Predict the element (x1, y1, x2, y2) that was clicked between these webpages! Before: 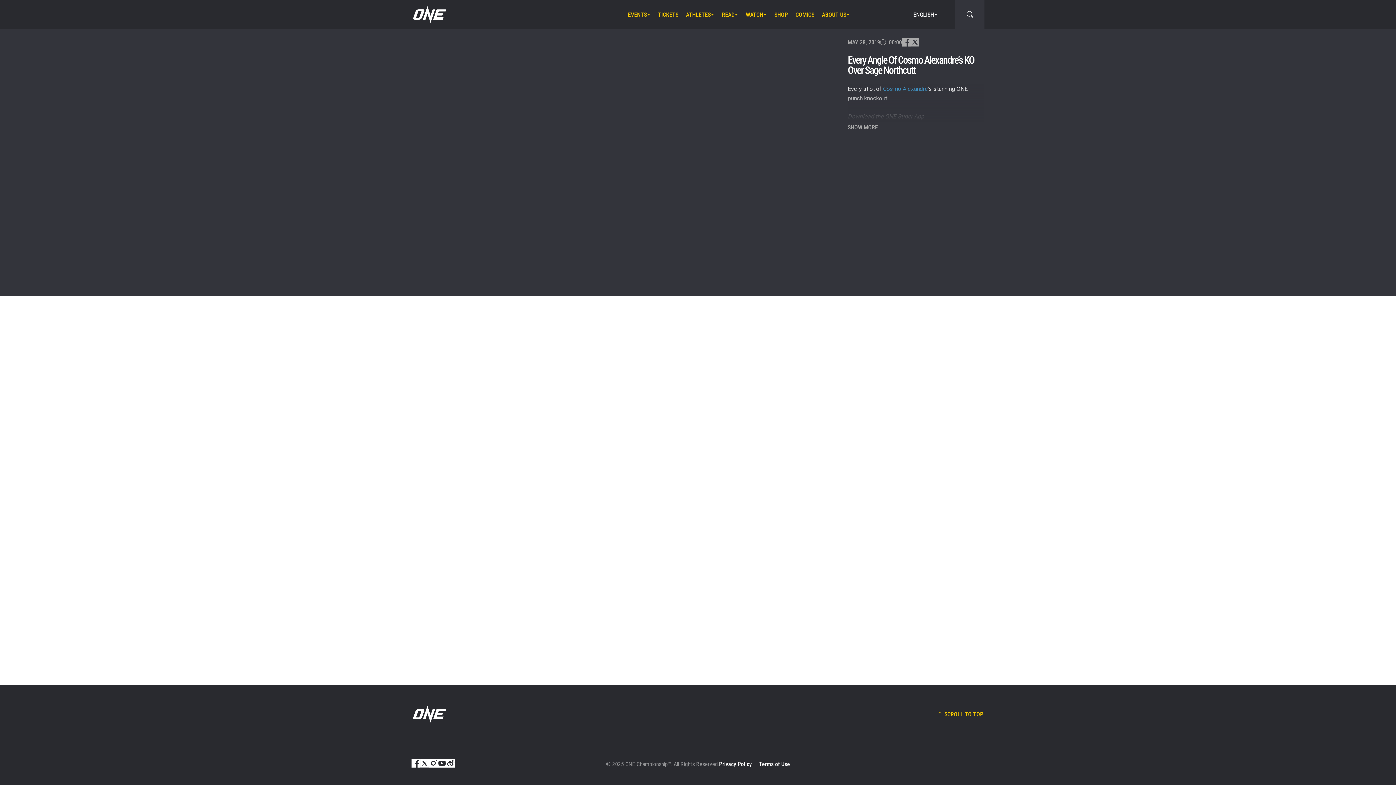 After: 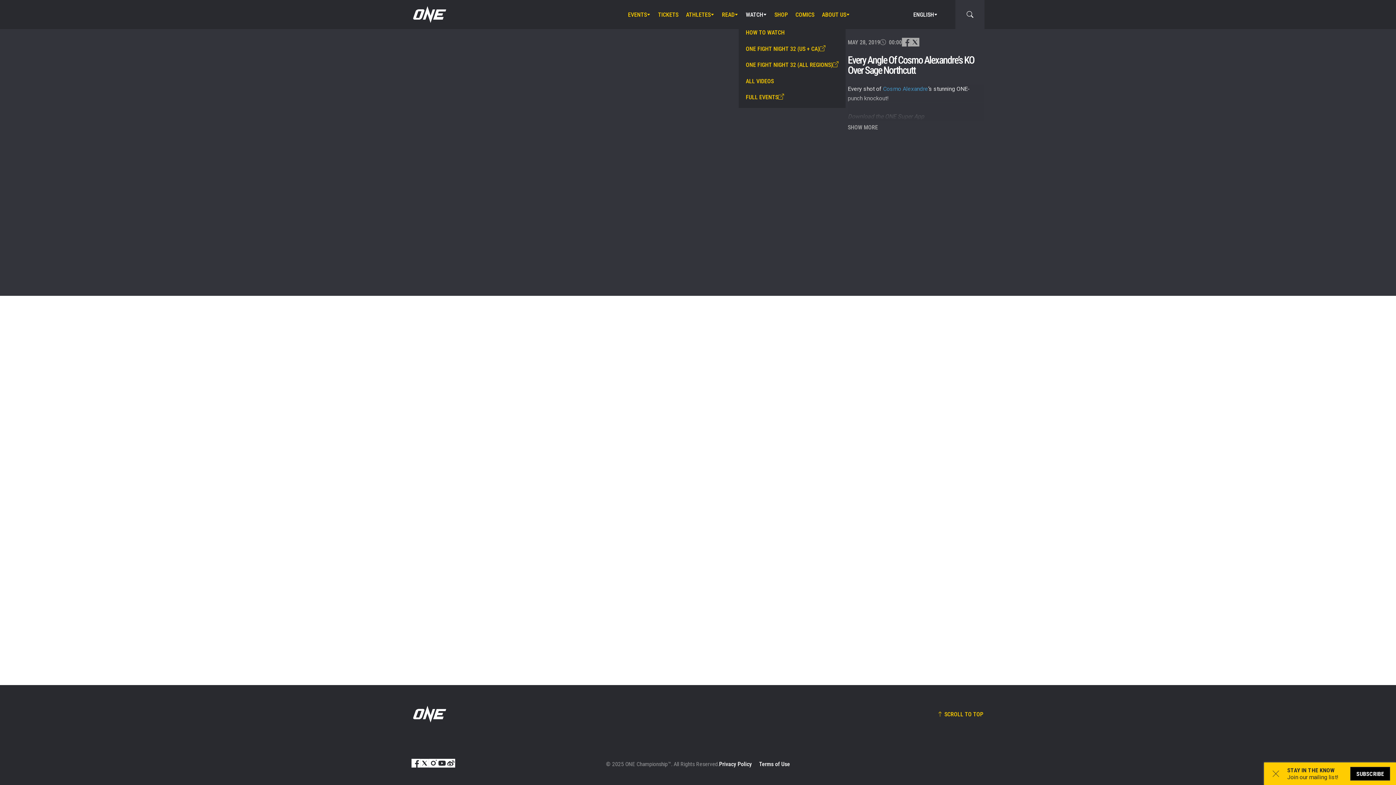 Action: label: WATCH bbox: (746, 0, 767, 29)